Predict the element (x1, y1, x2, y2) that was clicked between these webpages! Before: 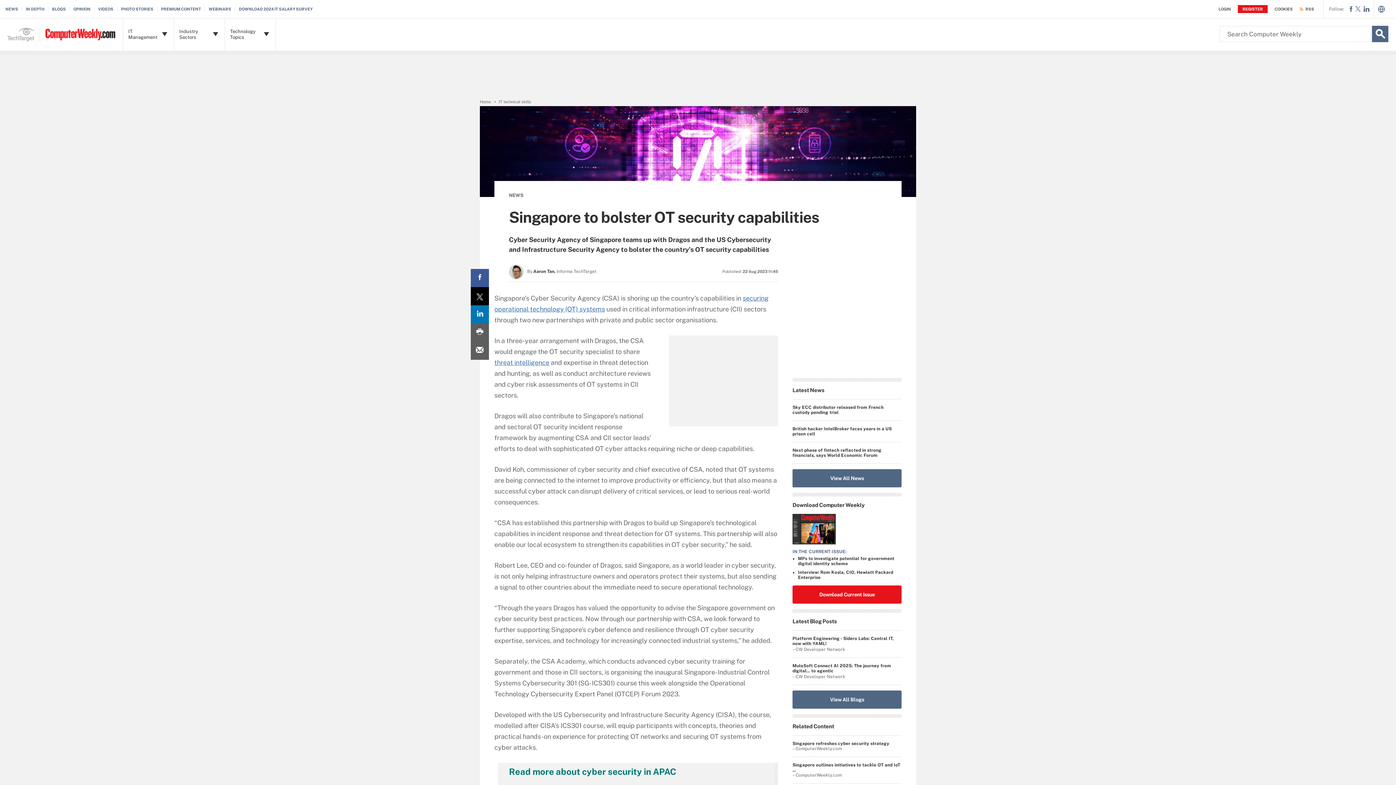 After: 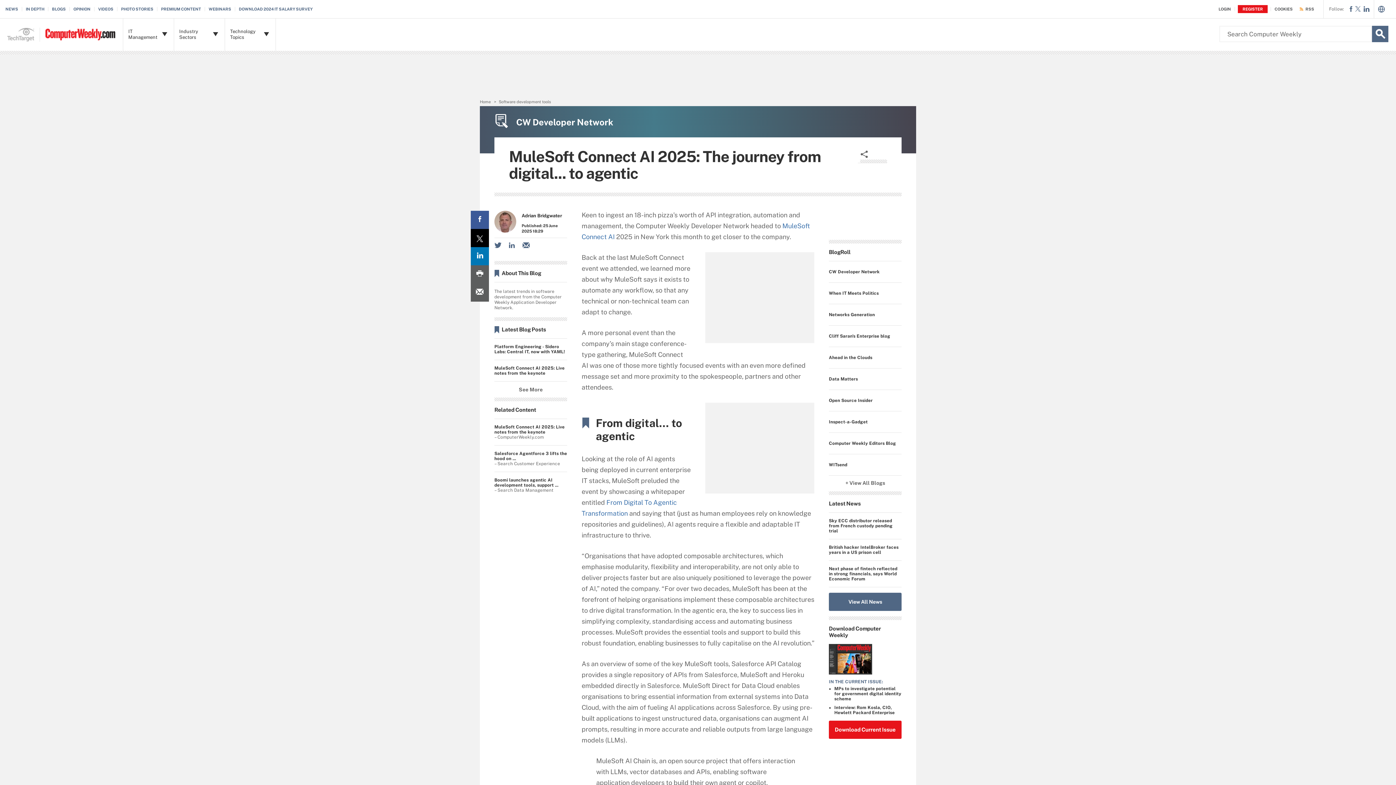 Action: label: MuleSoft Connect AI 2025: The journey from digital... to agentic bbox: (792, 663, 901, 674)